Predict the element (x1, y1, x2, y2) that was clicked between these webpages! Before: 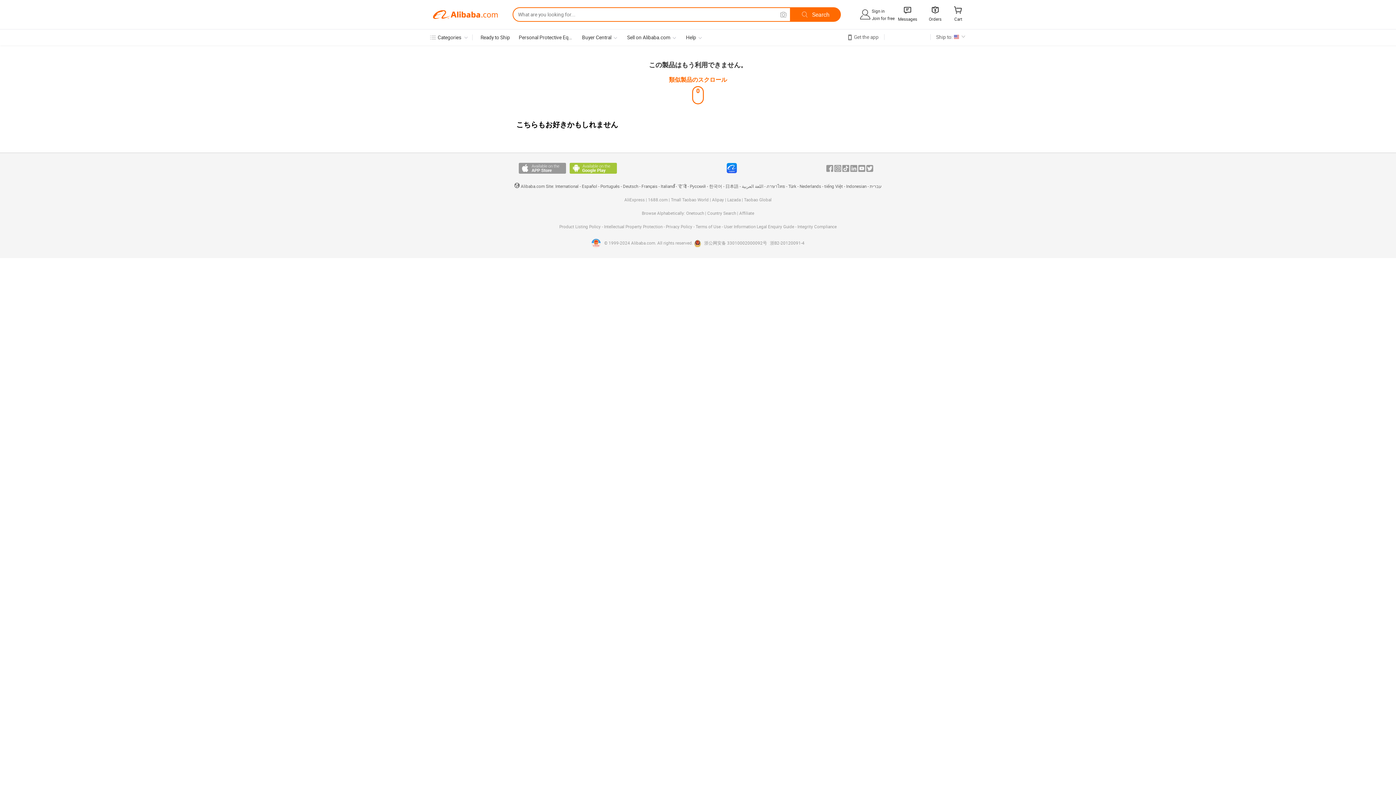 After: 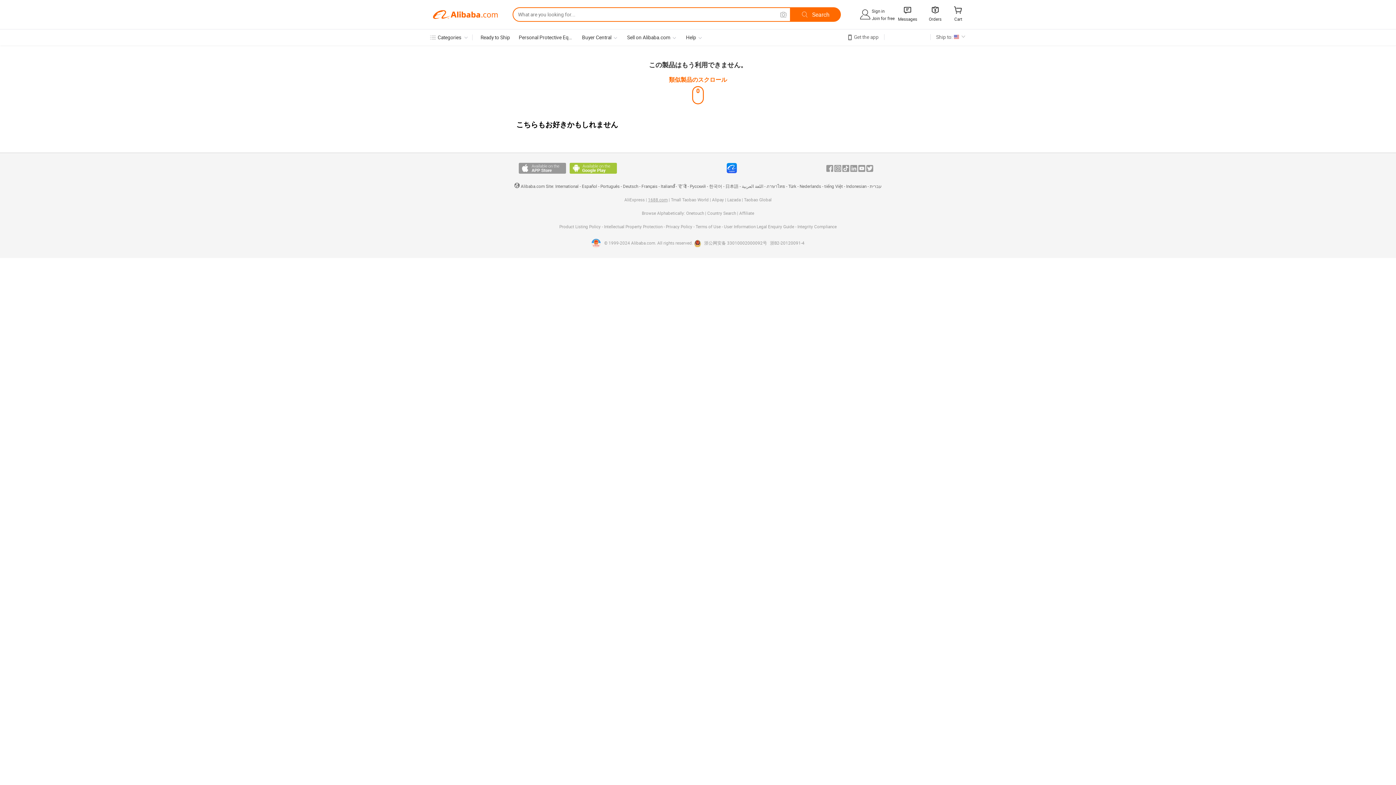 Action: label: 1688.com bbox: (648, 197, 667, 202)